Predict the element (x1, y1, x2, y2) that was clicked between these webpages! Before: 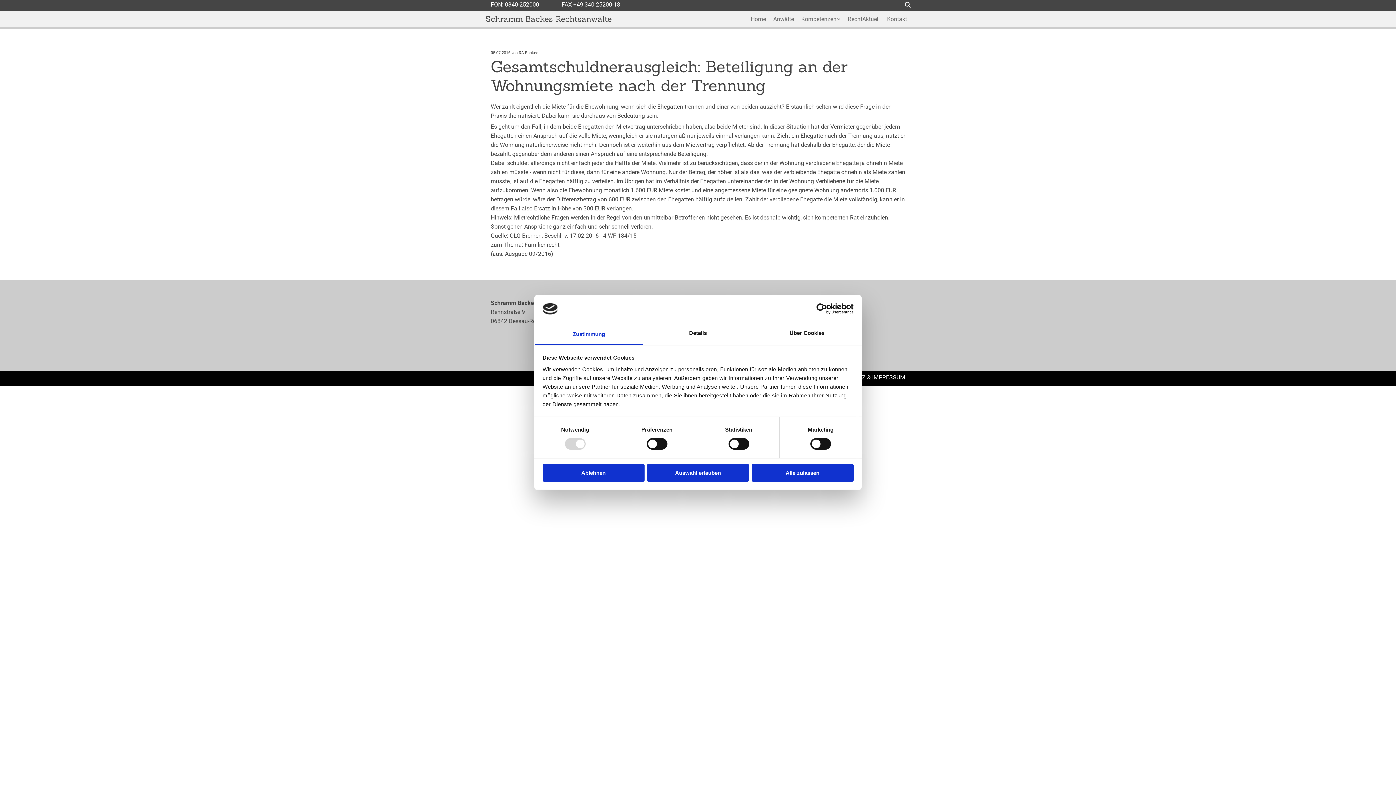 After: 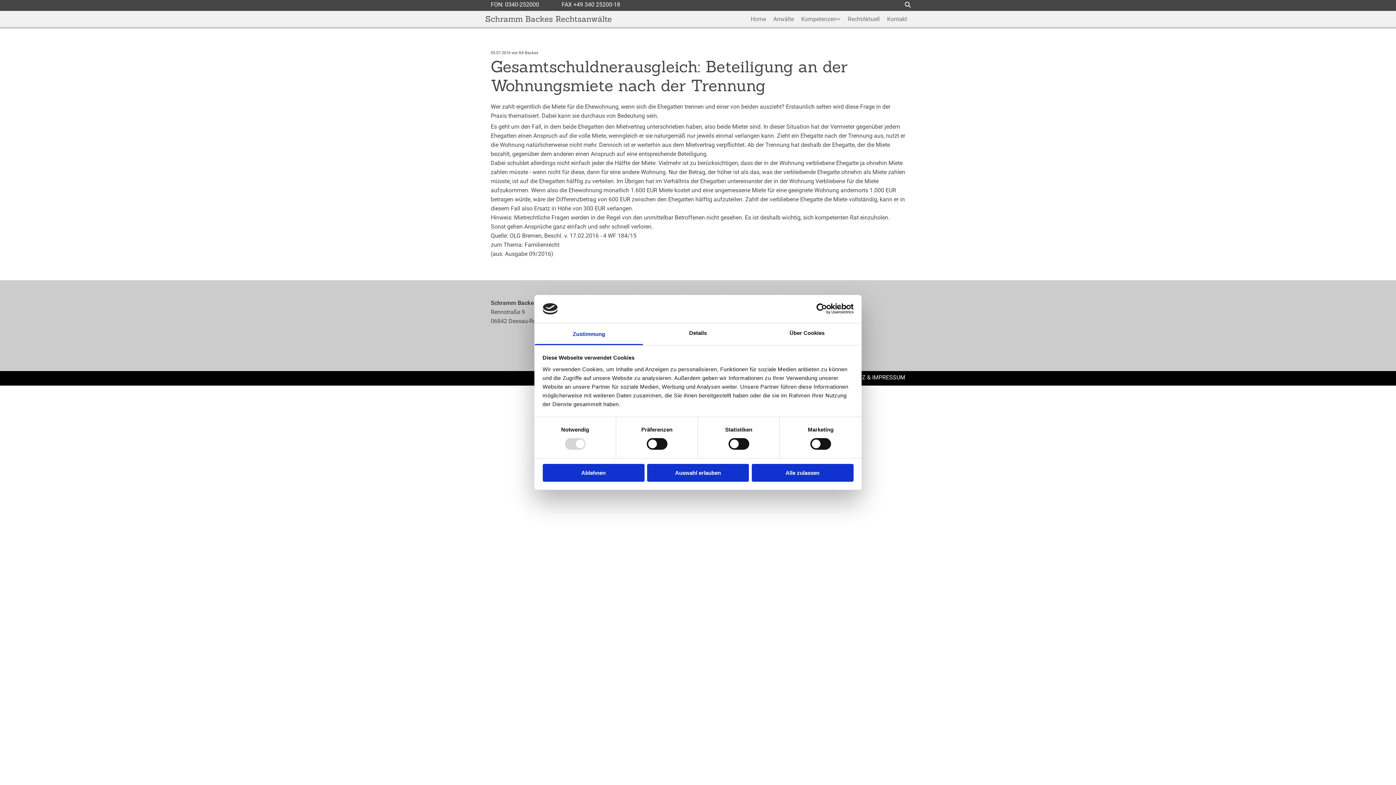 Action: label: Zustimmung bbox: (534, 323, 643, 345)